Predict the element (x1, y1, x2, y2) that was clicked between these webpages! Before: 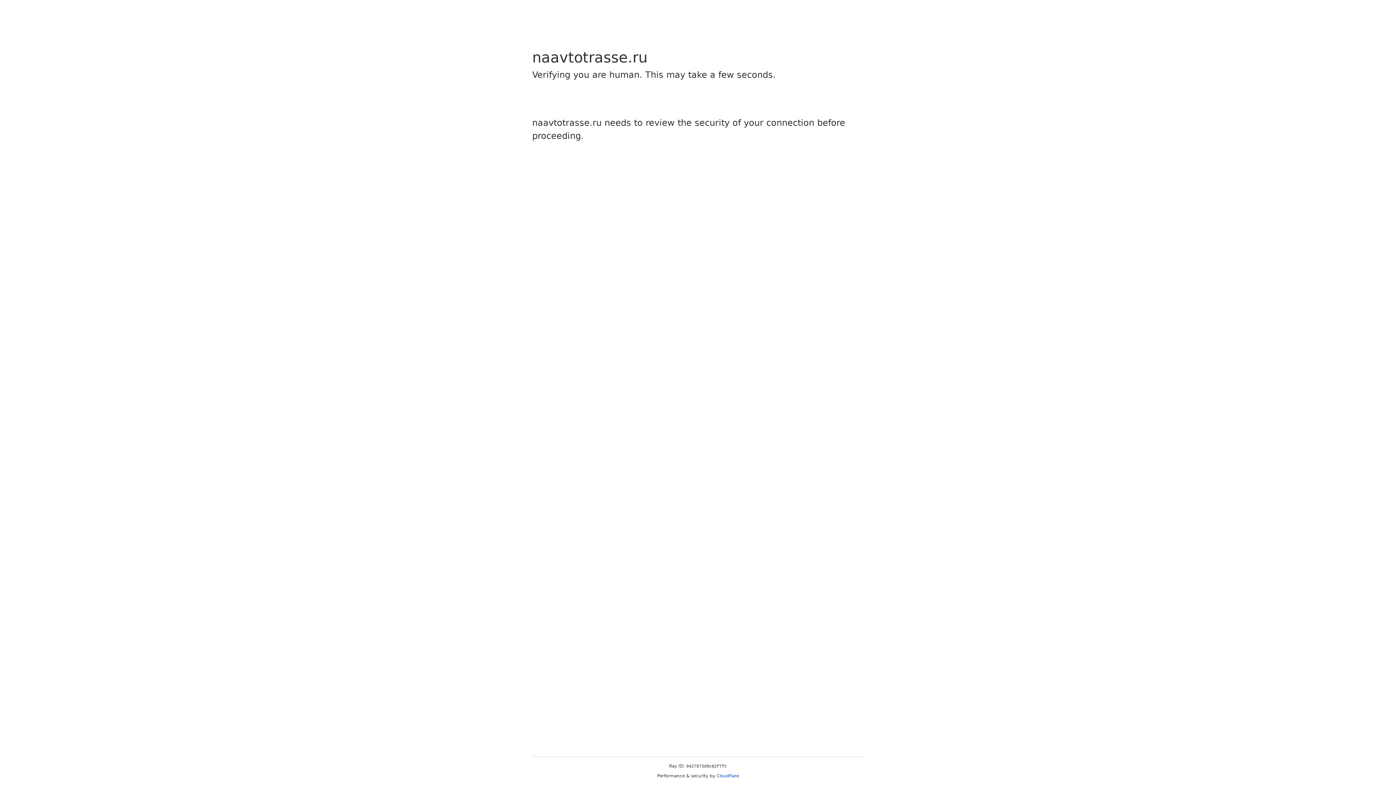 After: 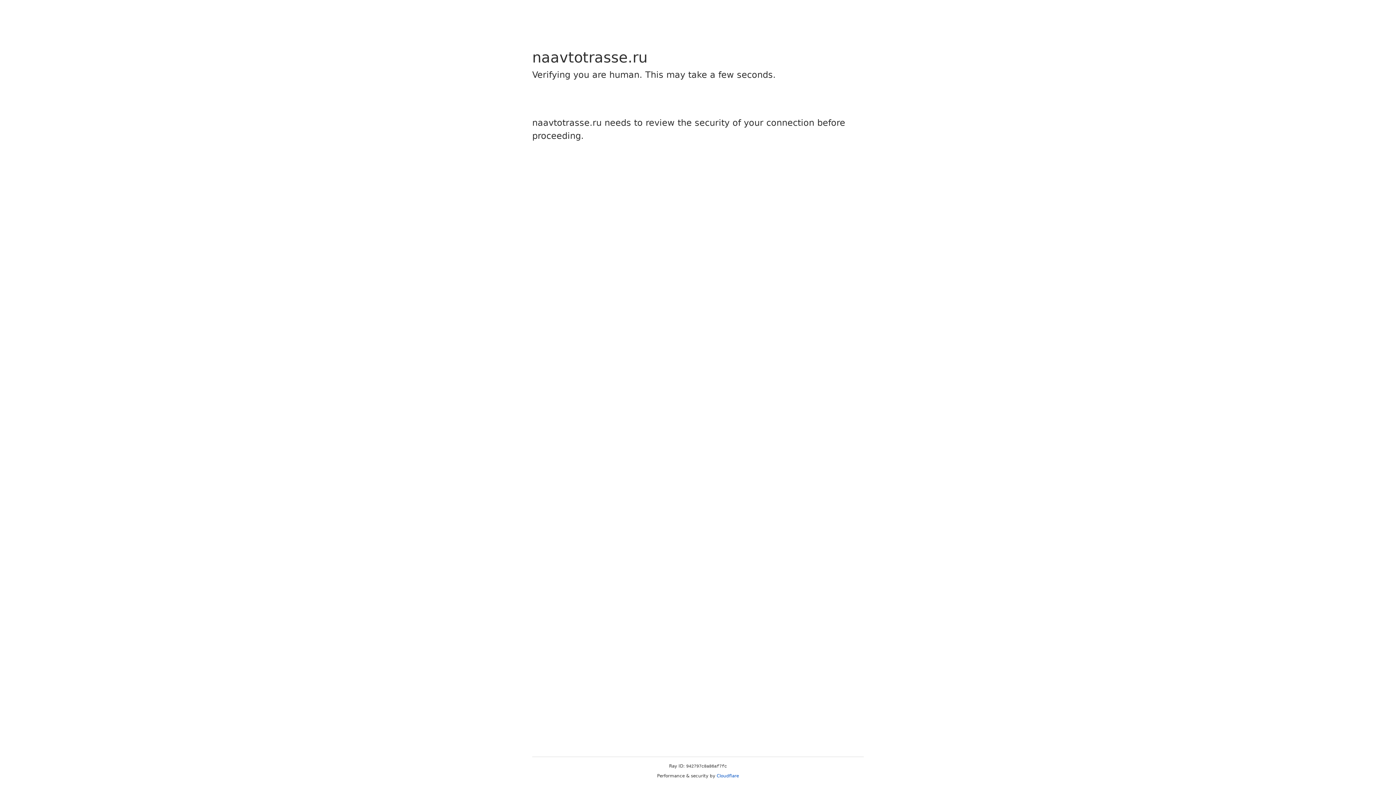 Action: label: Cloudflare bbox: (716, 773, 739, 778)